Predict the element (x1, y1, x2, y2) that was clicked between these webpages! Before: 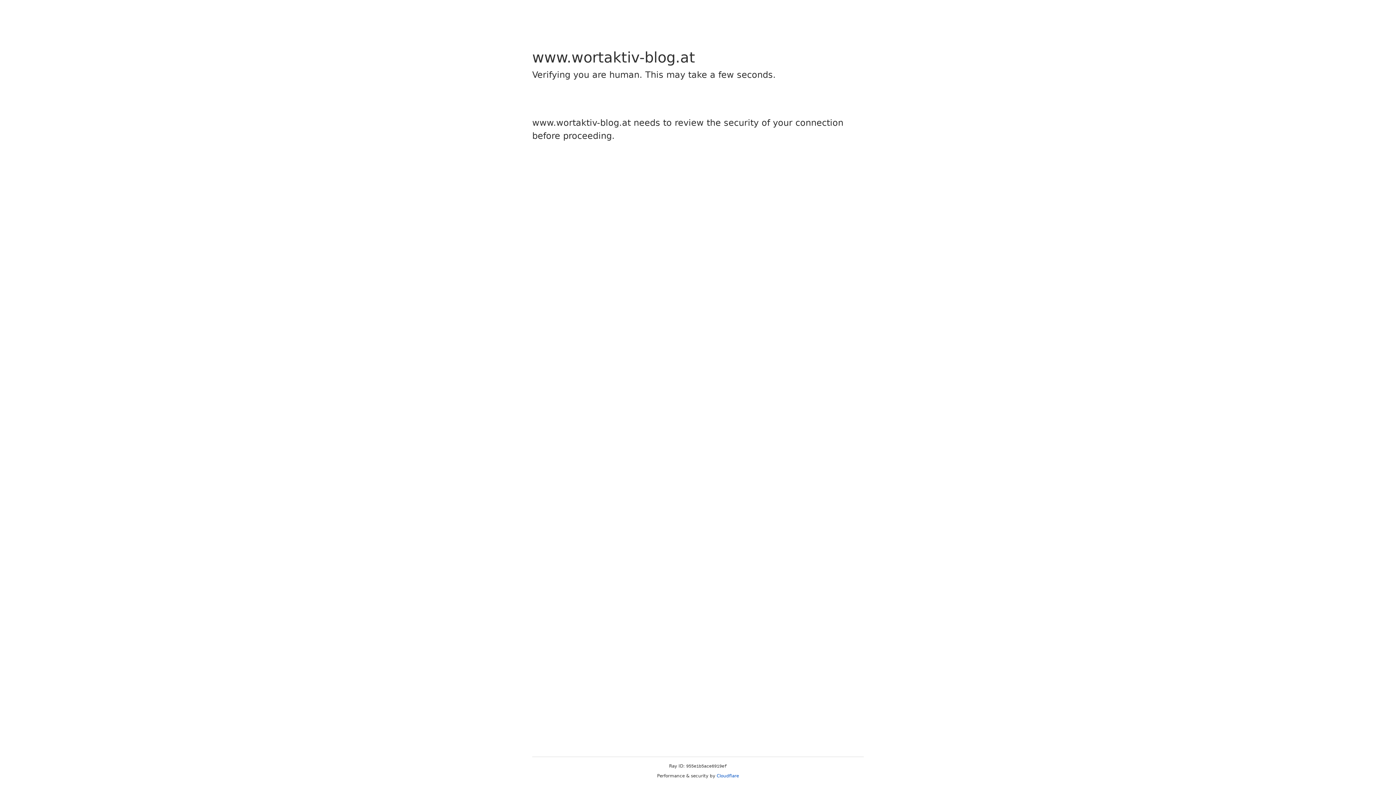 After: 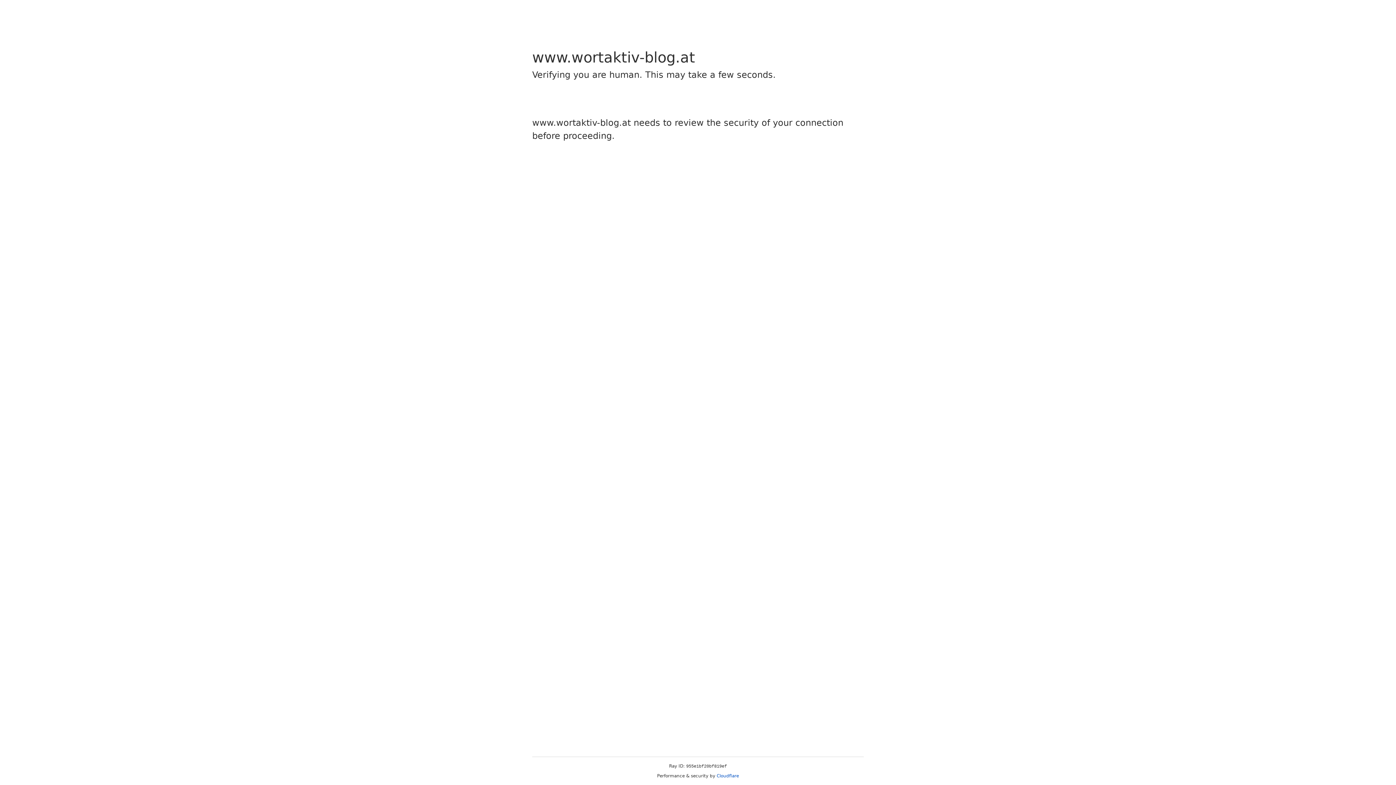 Action: label: Cloudflare bbox: (716, 773, 739, 778)